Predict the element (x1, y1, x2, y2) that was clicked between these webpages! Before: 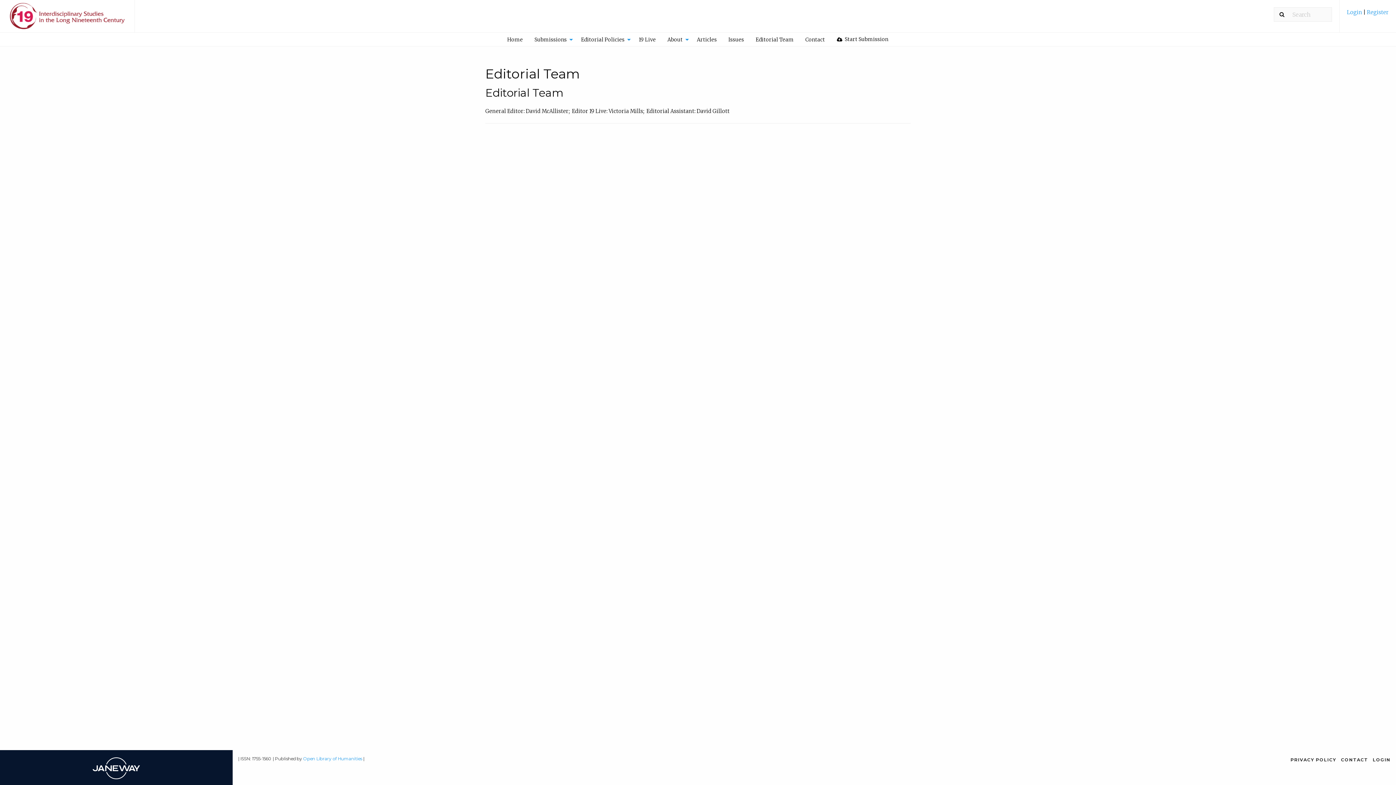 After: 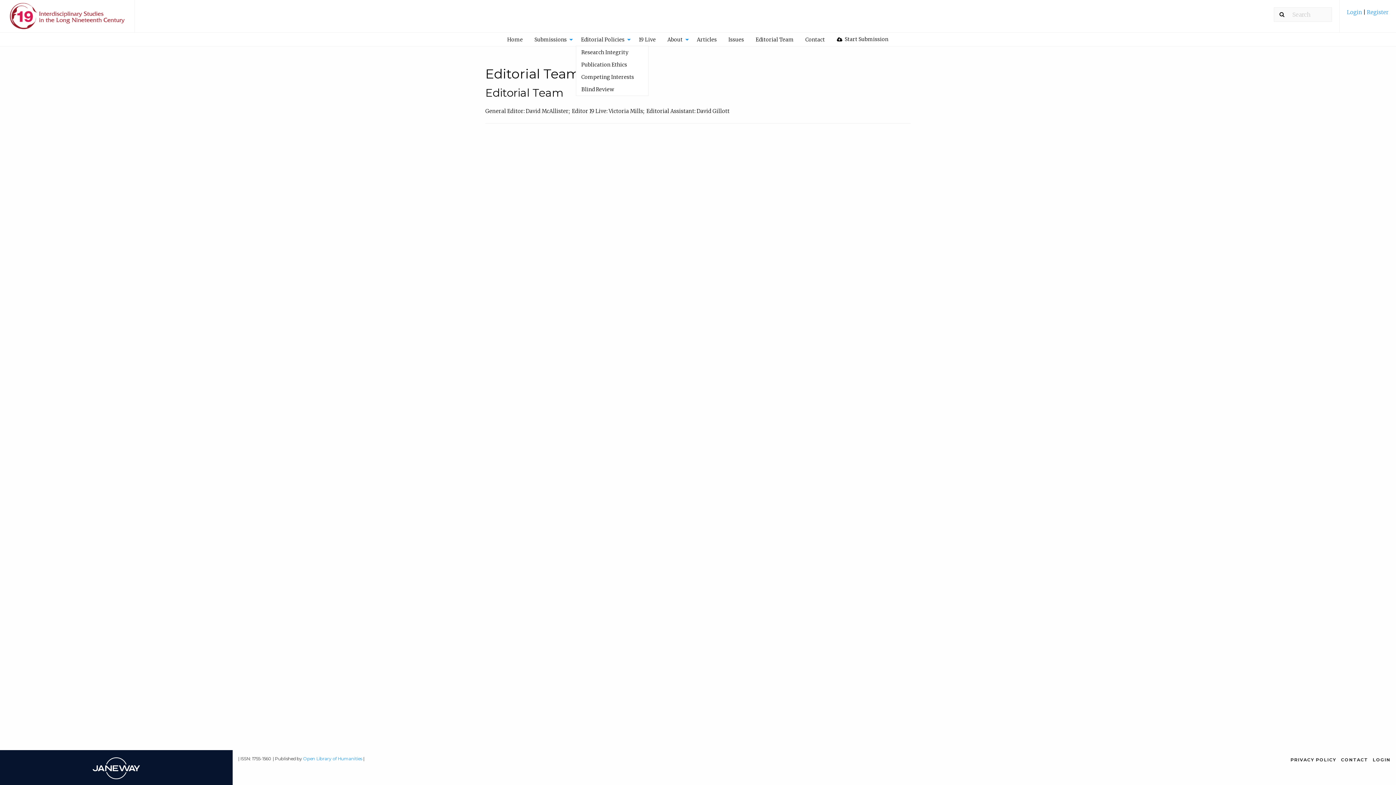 Action: label: Editorial Policies bbox: (575, 33, 632, 45)